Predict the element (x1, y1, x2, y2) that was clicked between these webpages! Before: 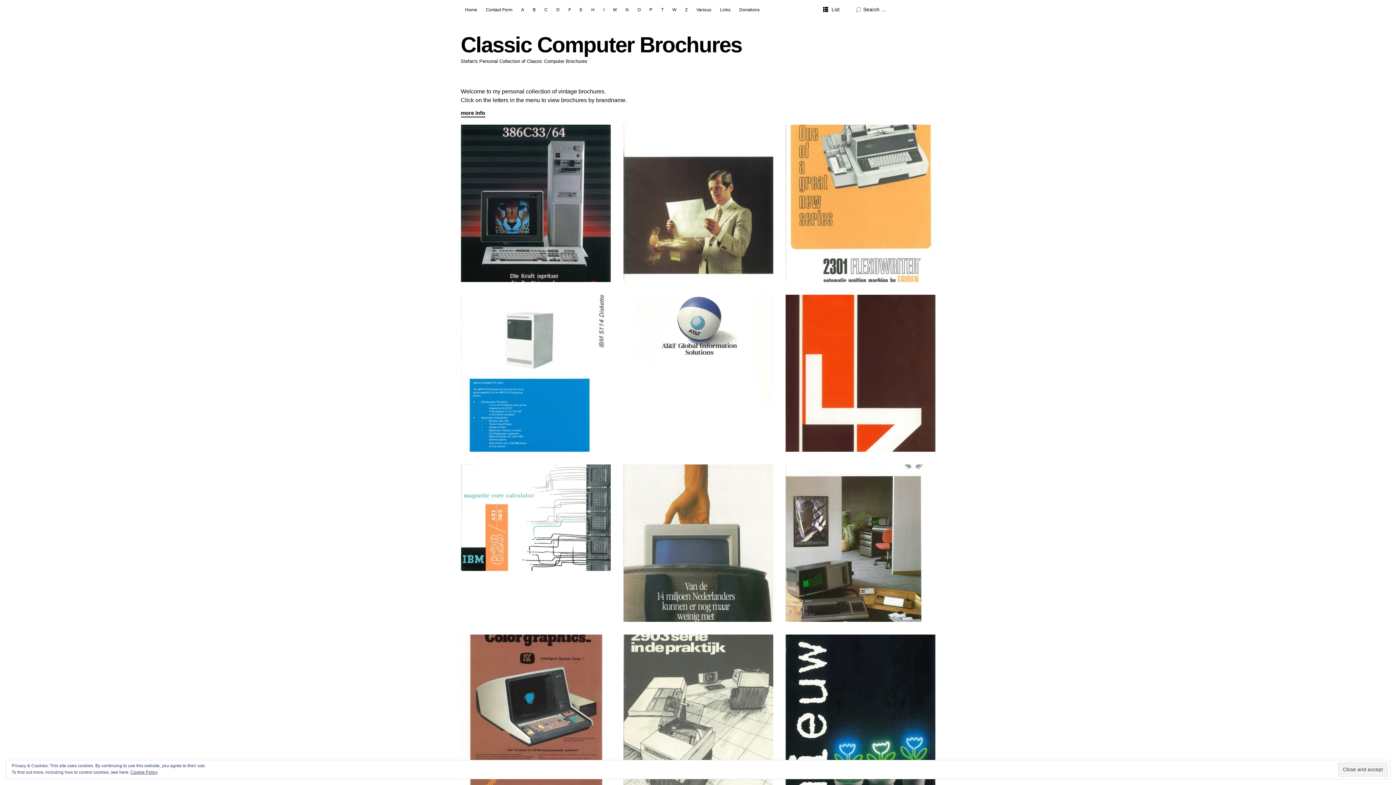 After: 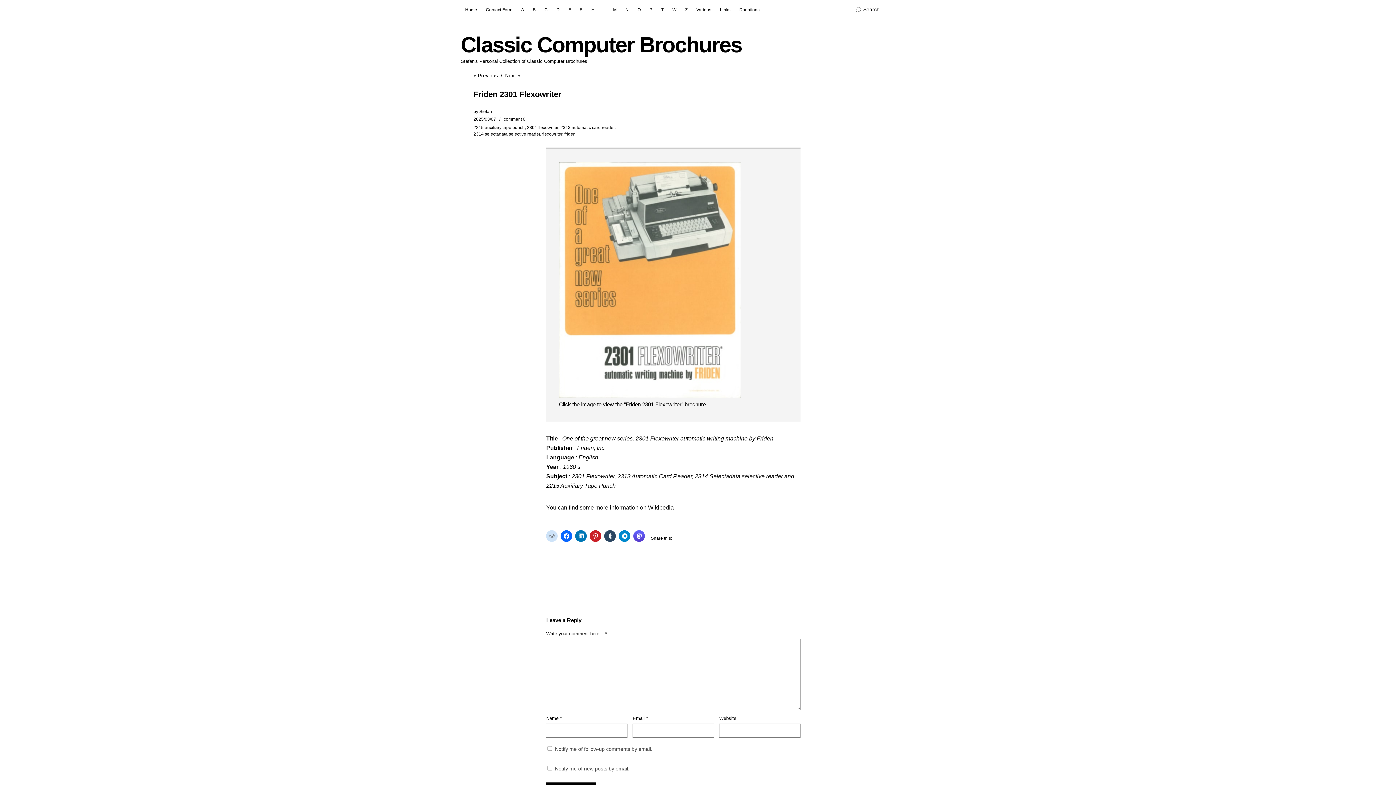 Action: bbox: (792, 132, 857, 138) label: Friden 2301 Flexowriter